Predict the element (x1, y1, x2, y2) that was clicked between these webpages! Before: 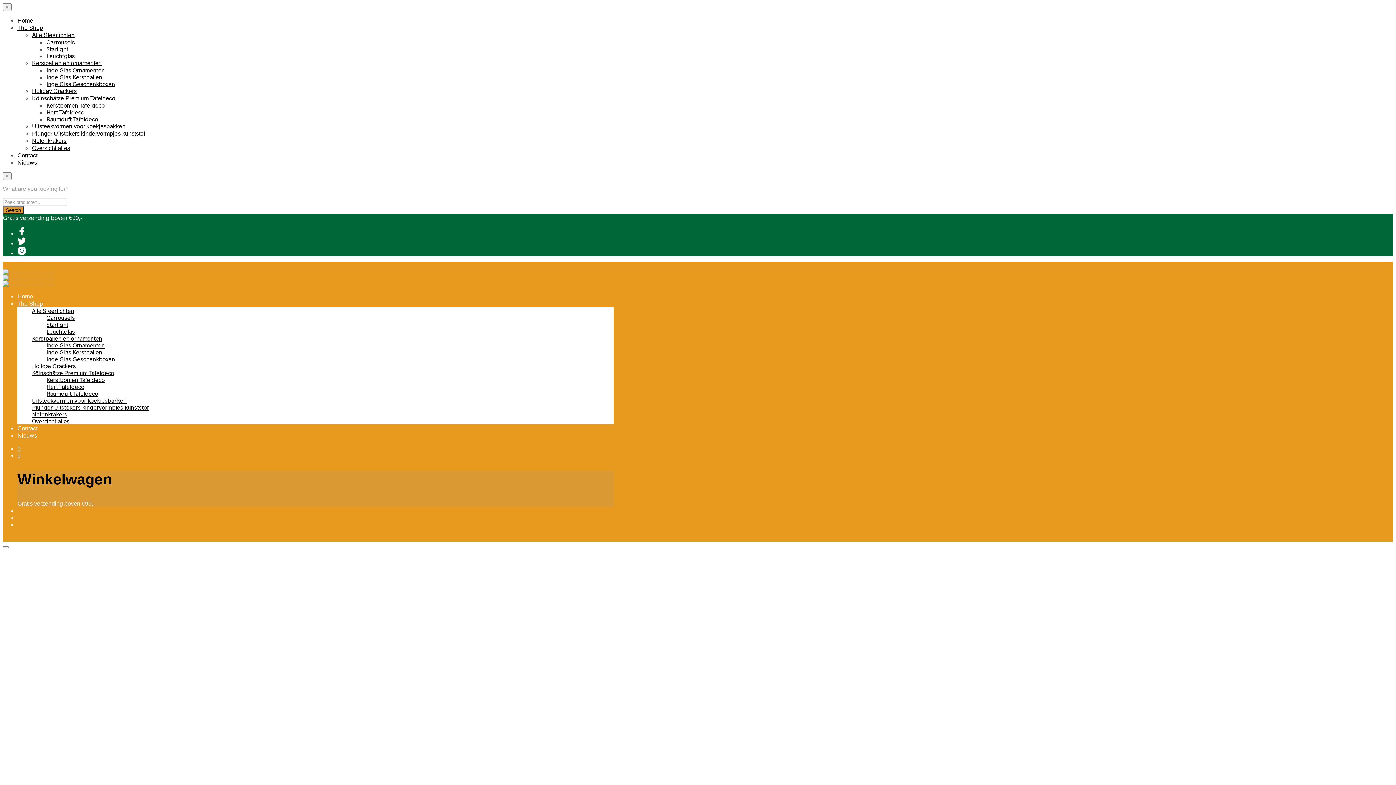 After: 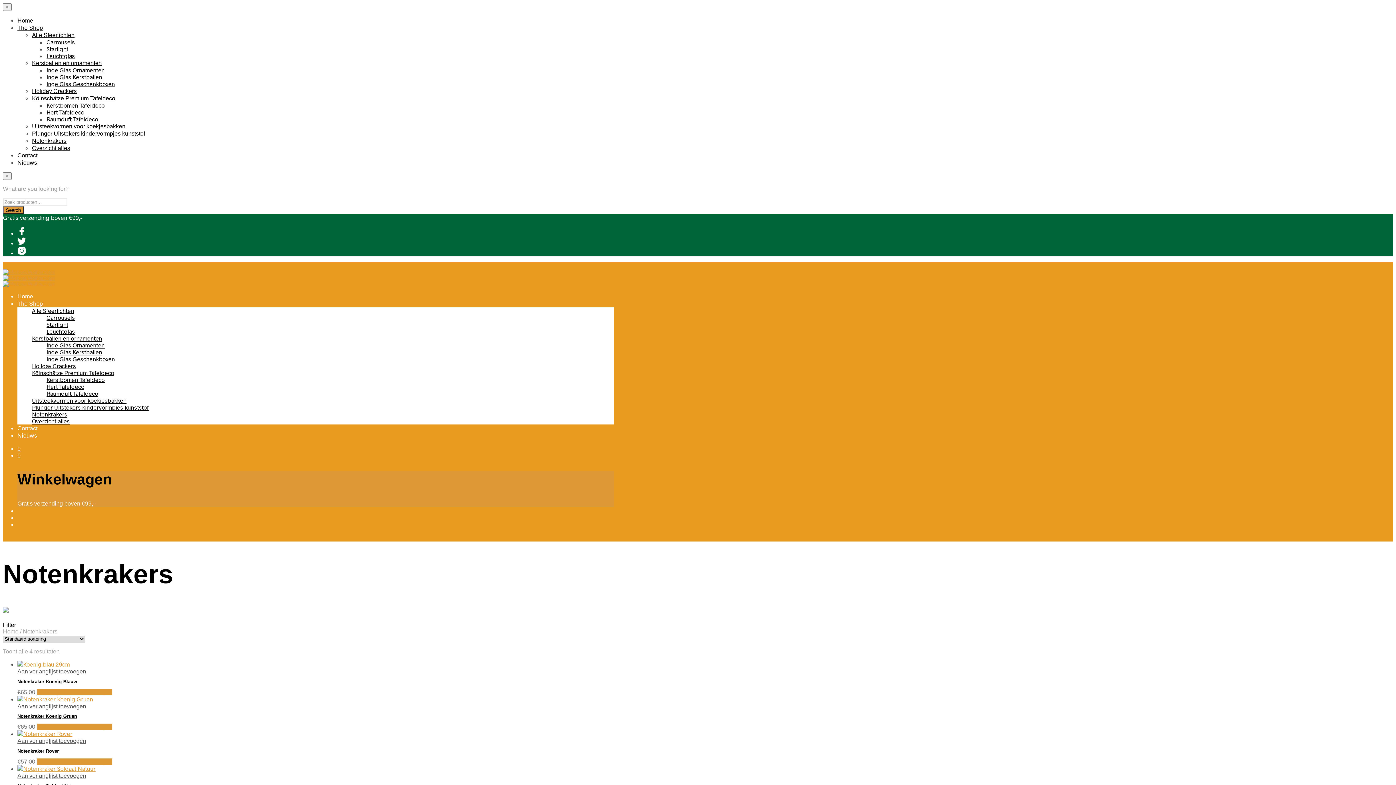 Action: label: Notenkrakers bbox: (32, 410, 67, 417)